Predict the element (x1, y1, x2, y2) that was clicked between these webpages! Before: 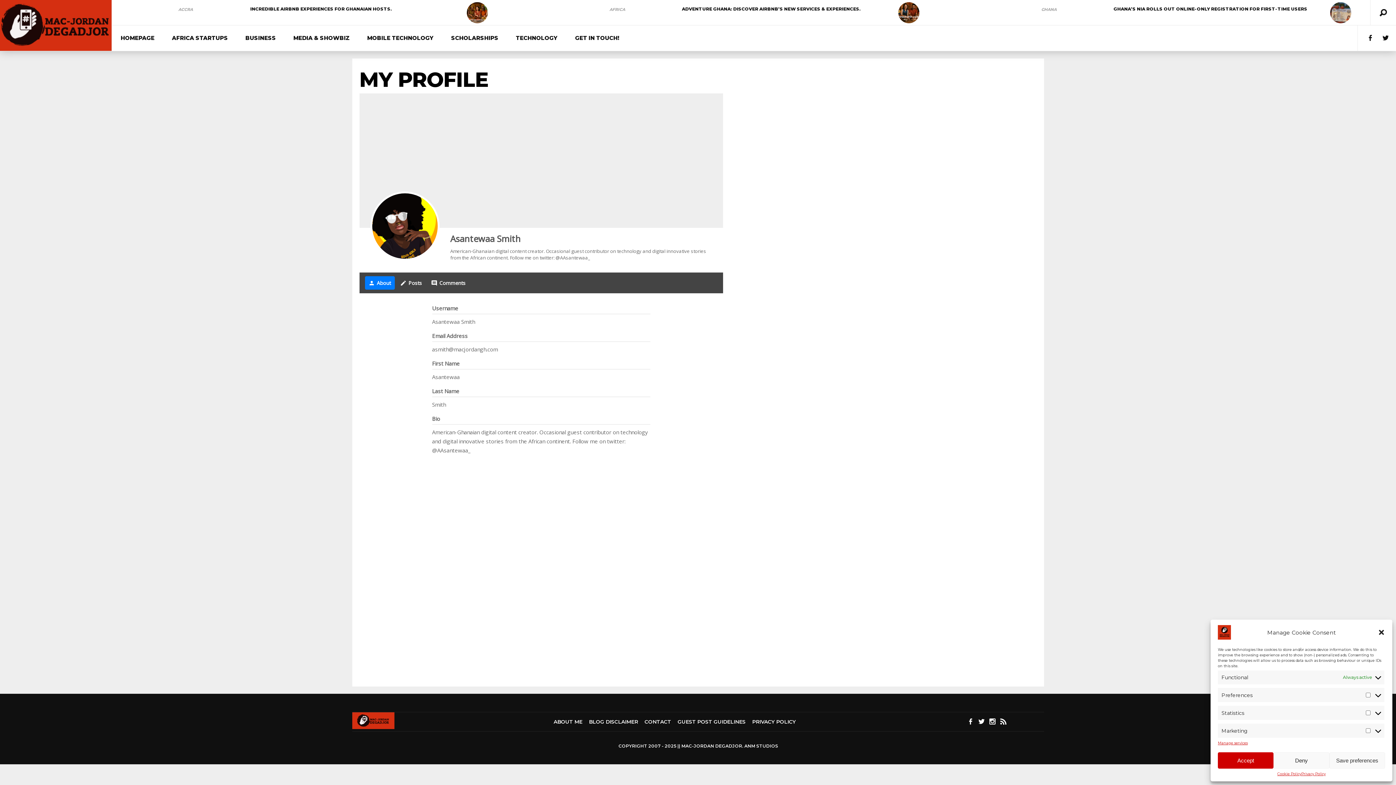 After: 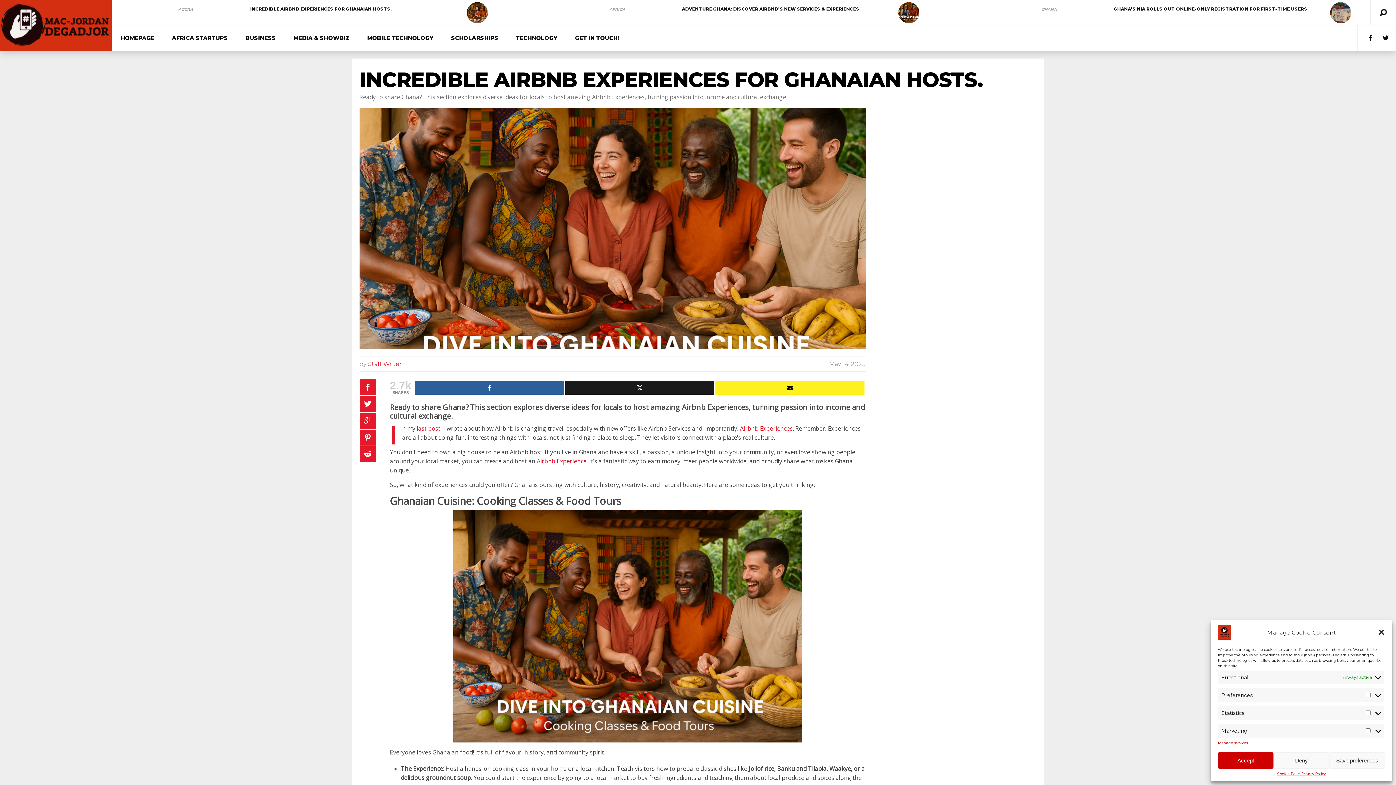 Action: bbox: (250, 6, 392, 11) label: INCREDIBLE AIRBNB EXPERIENCES FOR GHANAIAN HOSTS.